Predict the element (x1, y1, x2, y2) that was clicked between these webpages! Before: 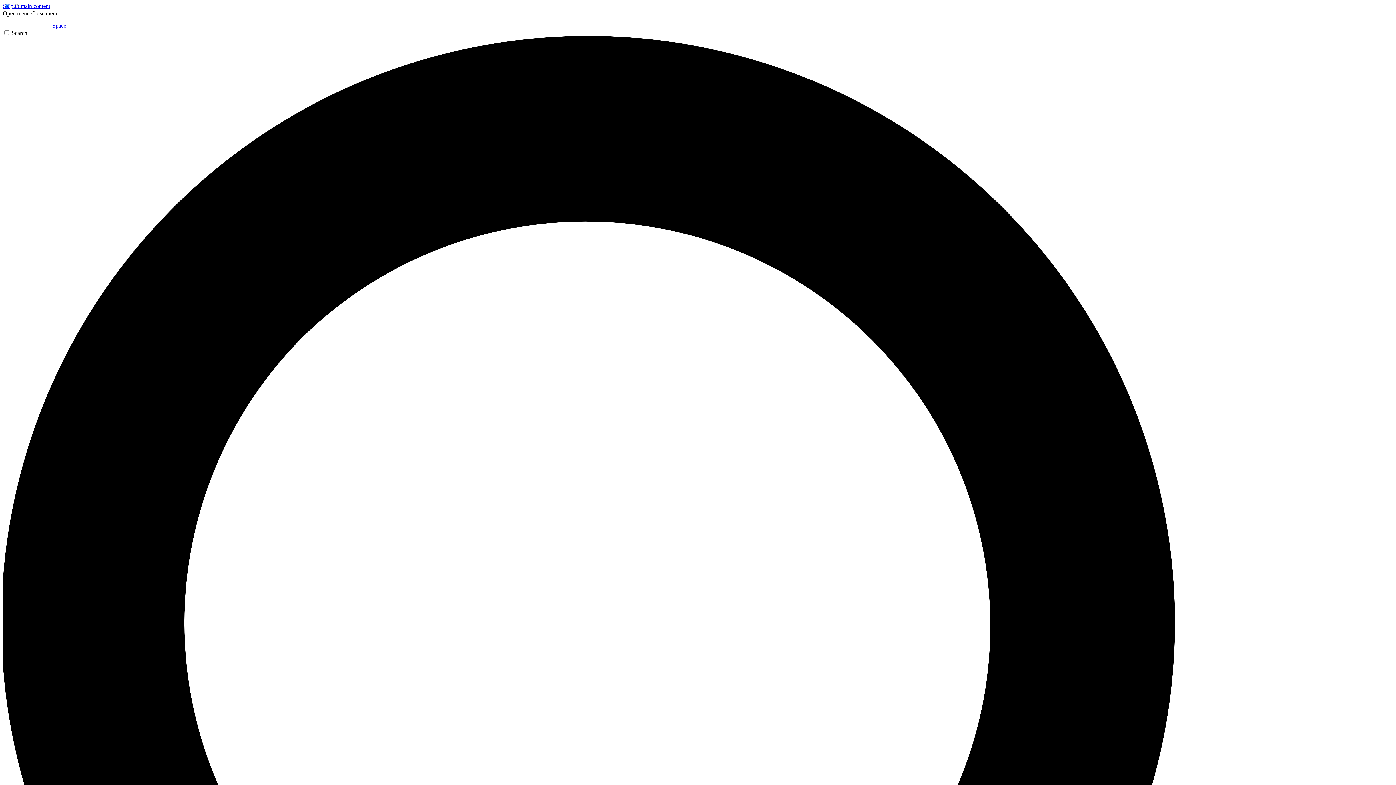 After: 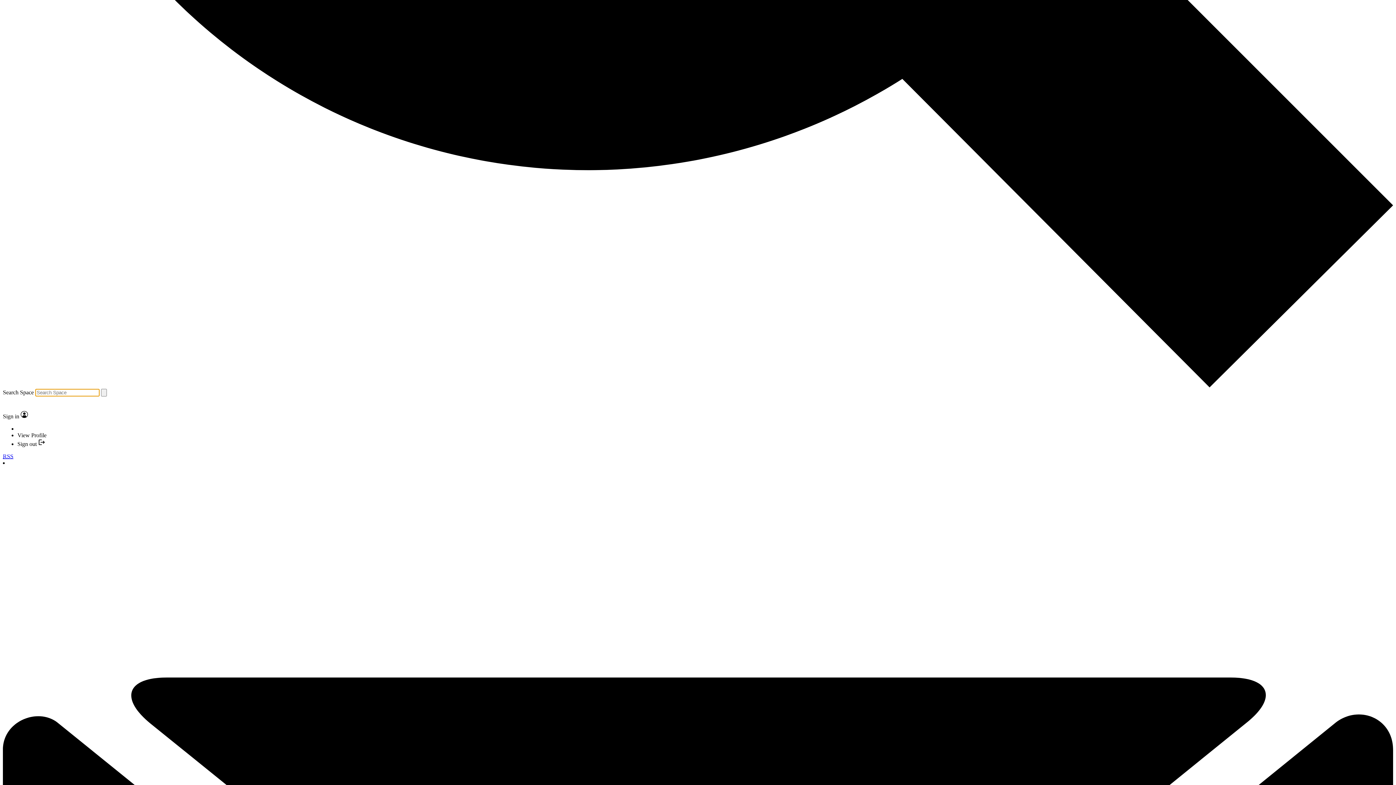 Action: label: Search bbox: (2, 29, 1393, 1428)